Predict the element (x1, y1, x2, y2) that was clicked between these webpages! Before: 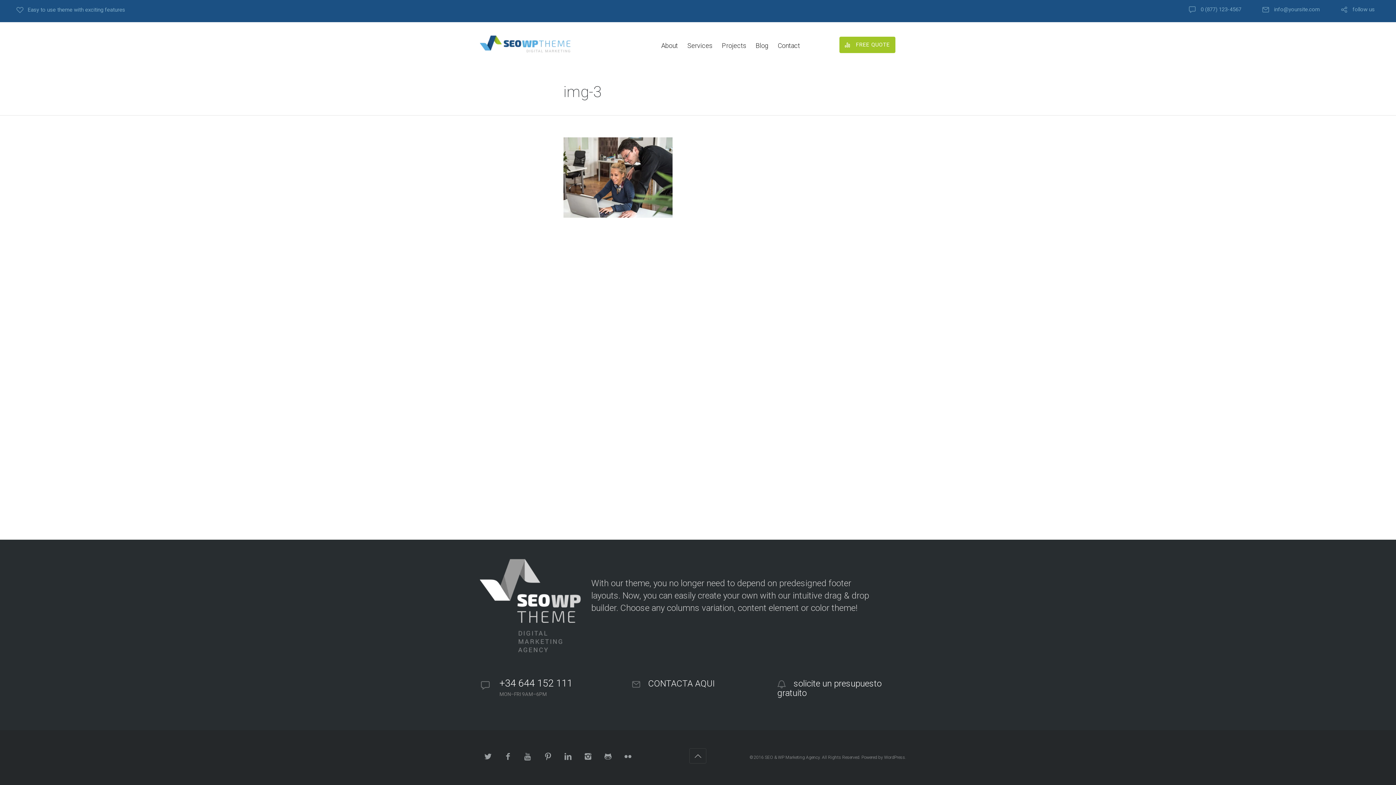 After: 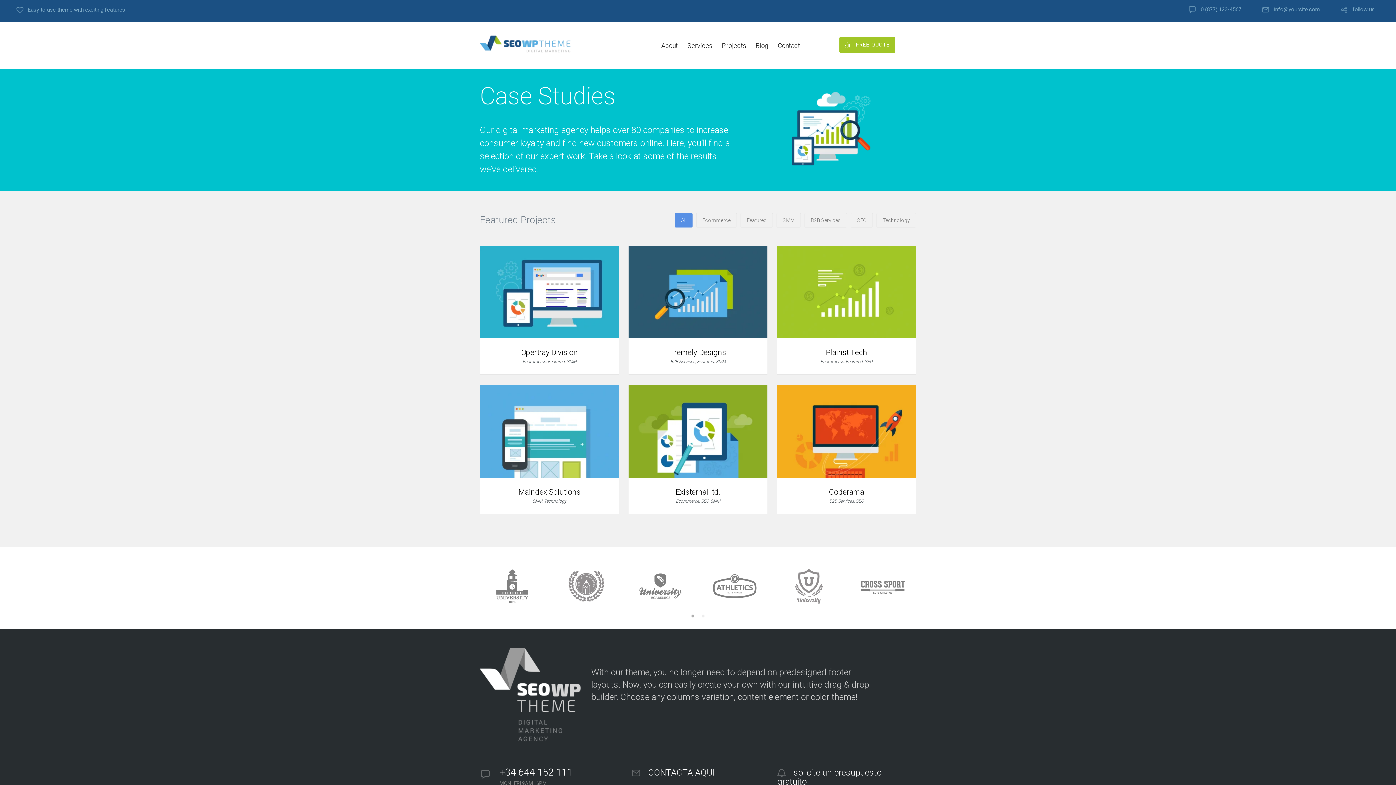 Action: bbox: (722, 41, 746, 49) label: Projects